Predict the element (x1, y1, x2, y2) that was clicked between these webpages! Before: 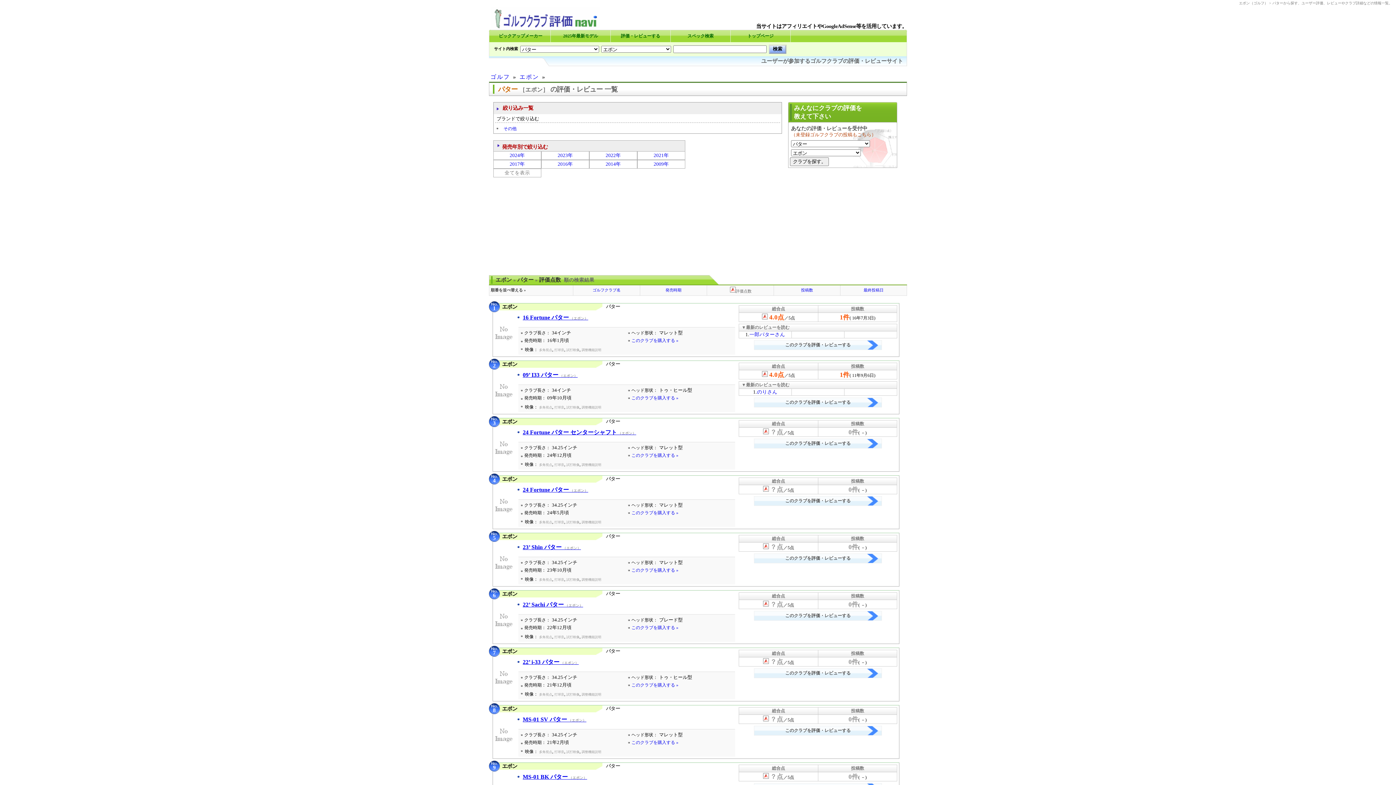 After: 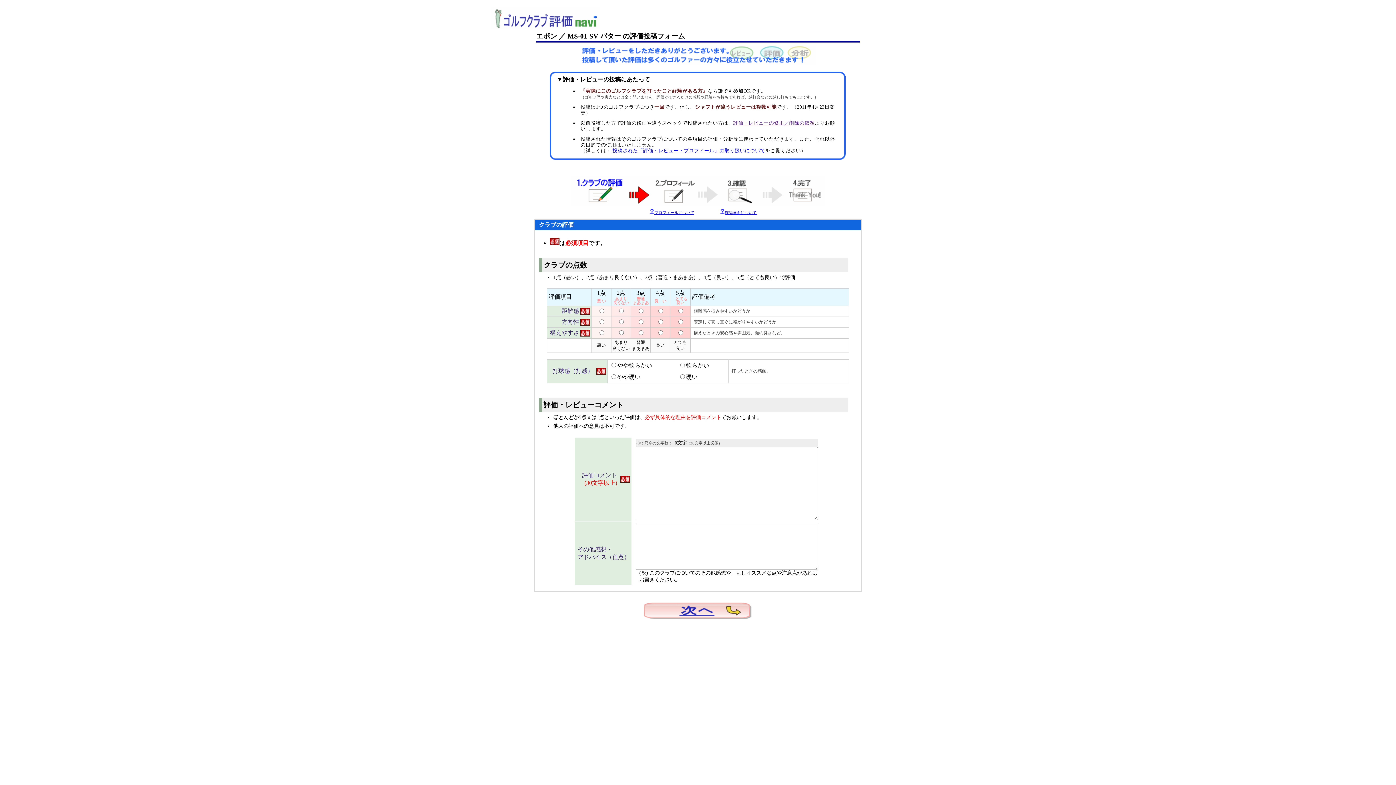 Action: bbox: (757, 728, 879, 734) label: このクラブを評価・レビューする